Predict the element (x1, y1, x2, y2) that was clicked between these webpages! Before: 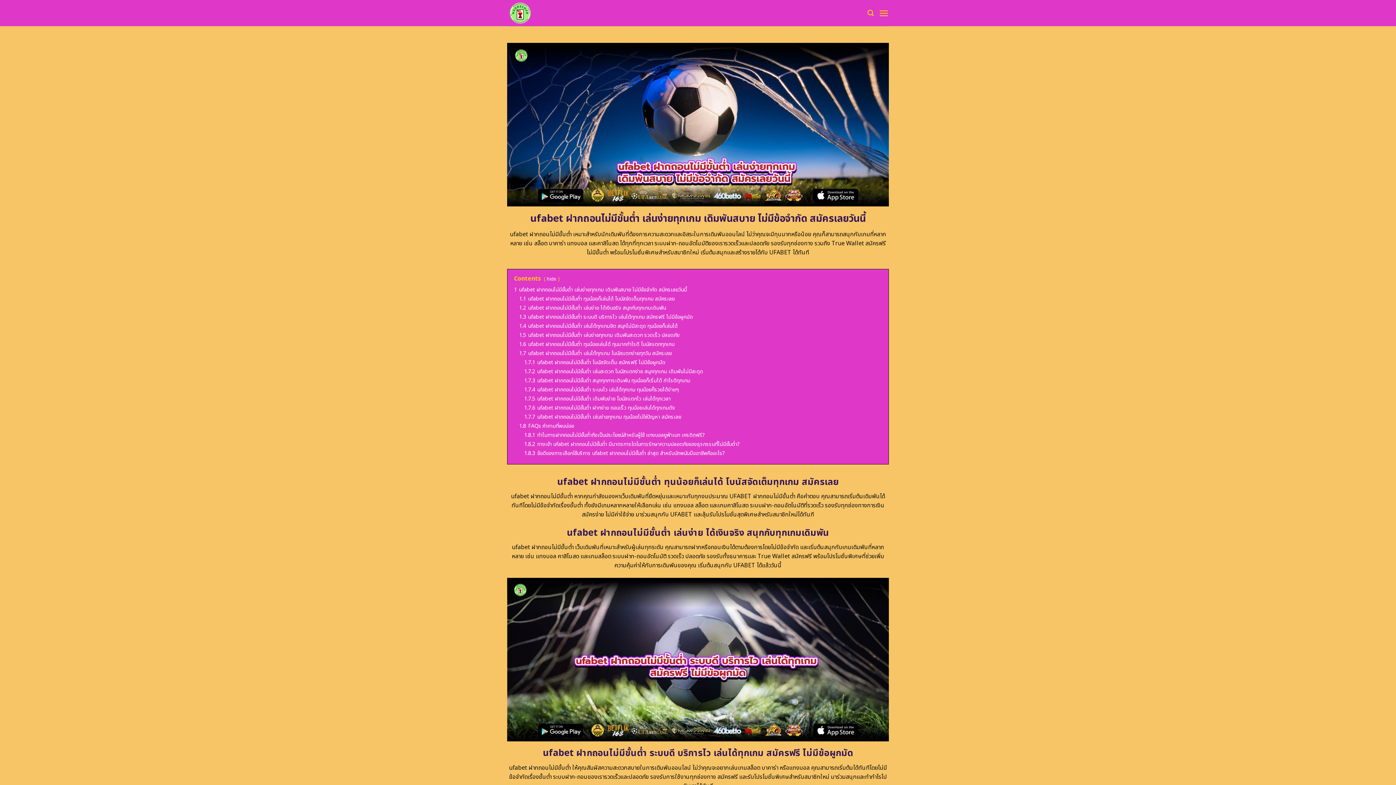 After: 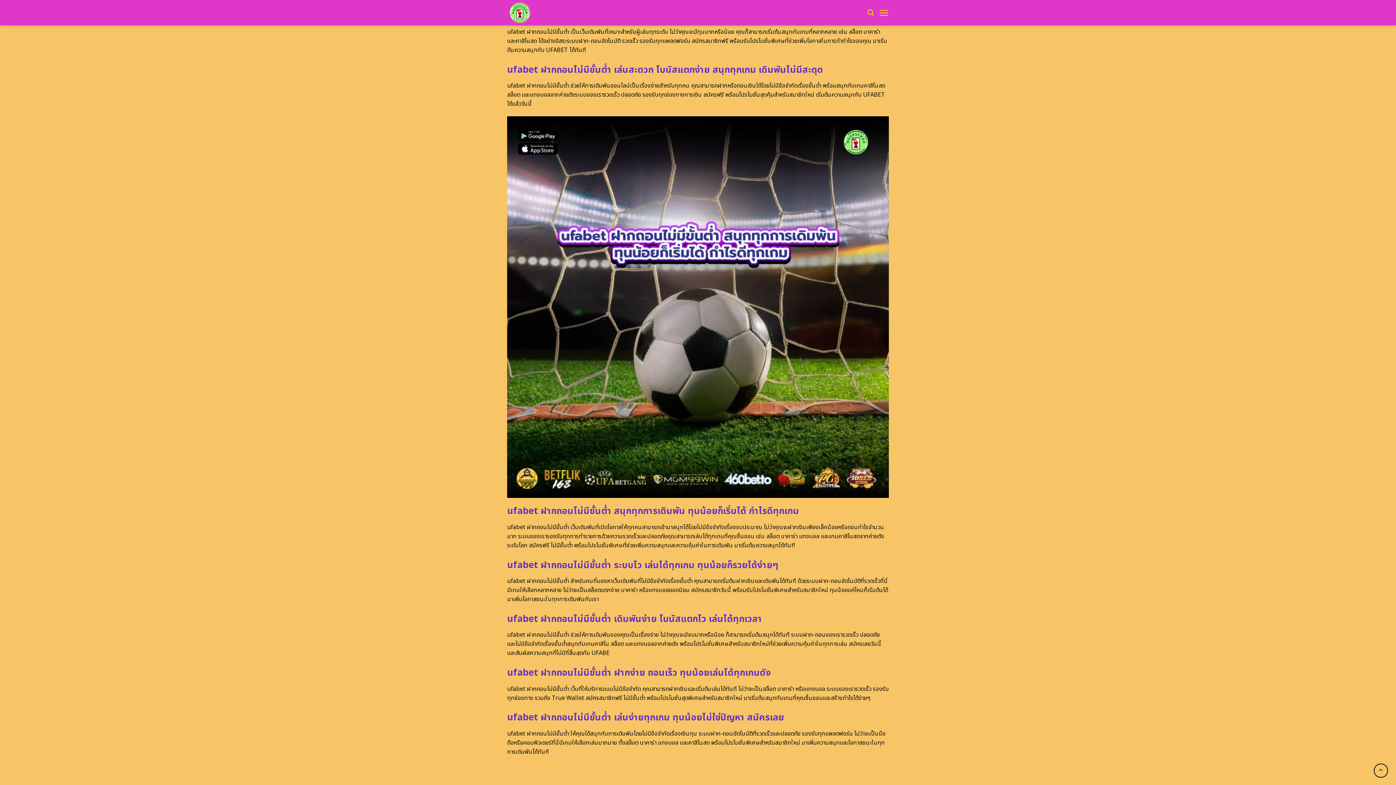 Action: bbox: (524, 358, 665, 366) label: 1.7.1 ufabet ฝากถอนไม่มีขั้นต่ำ โบนัสจัดเต็ม สมัครฟรี ไม่มีข้อผูกมัด